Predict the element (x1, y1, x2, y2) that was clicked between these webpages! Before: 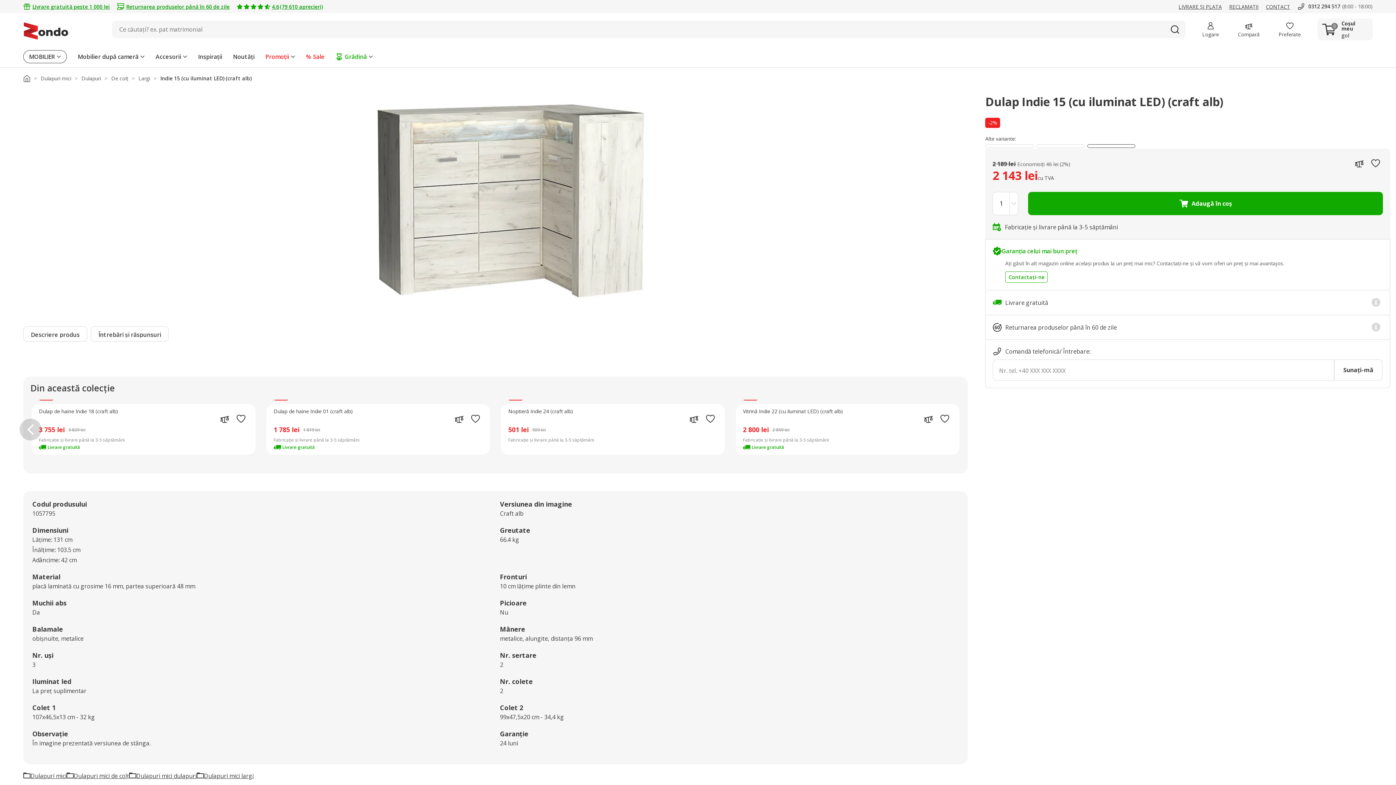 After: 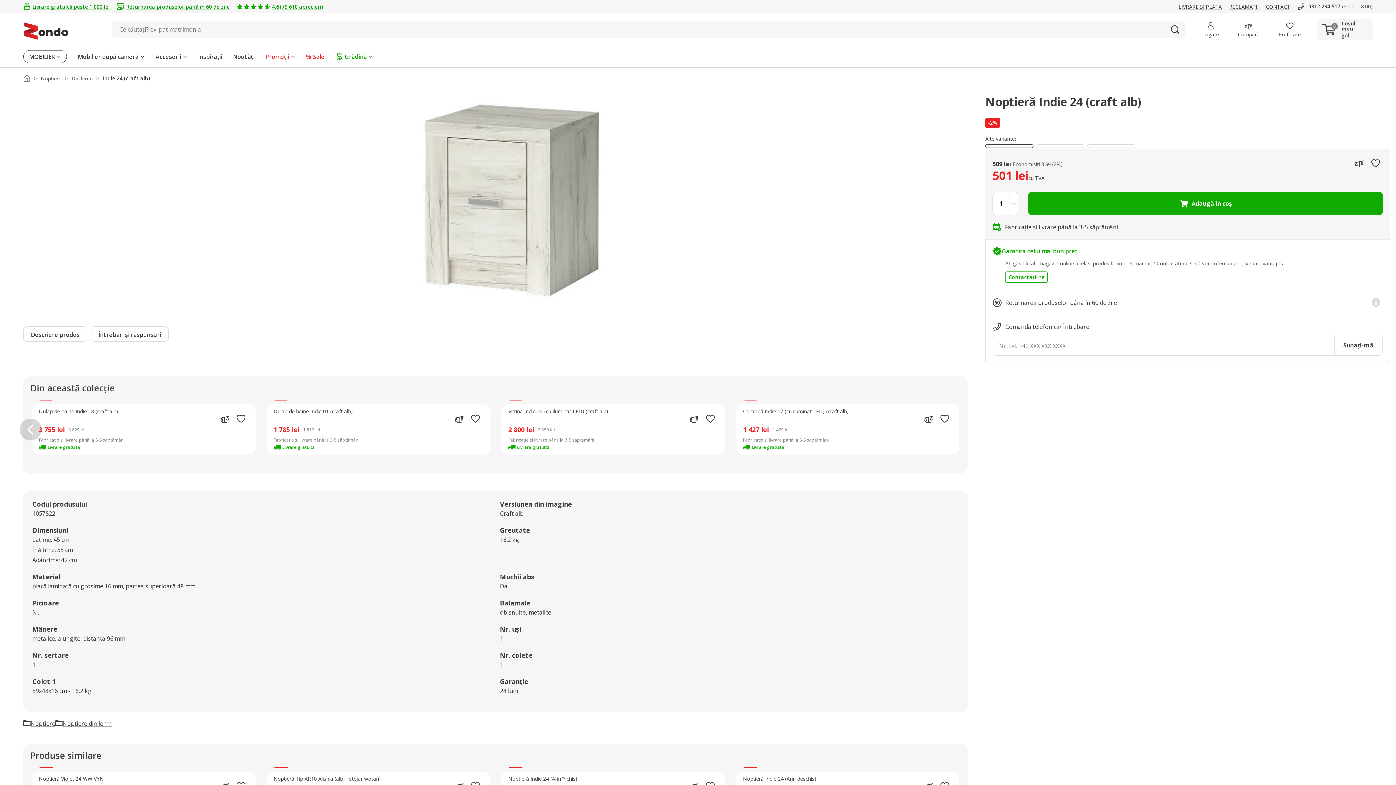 Action: bbox: (508, 404, 717, 421) label: Noptieră Indie 24 (craft alb)